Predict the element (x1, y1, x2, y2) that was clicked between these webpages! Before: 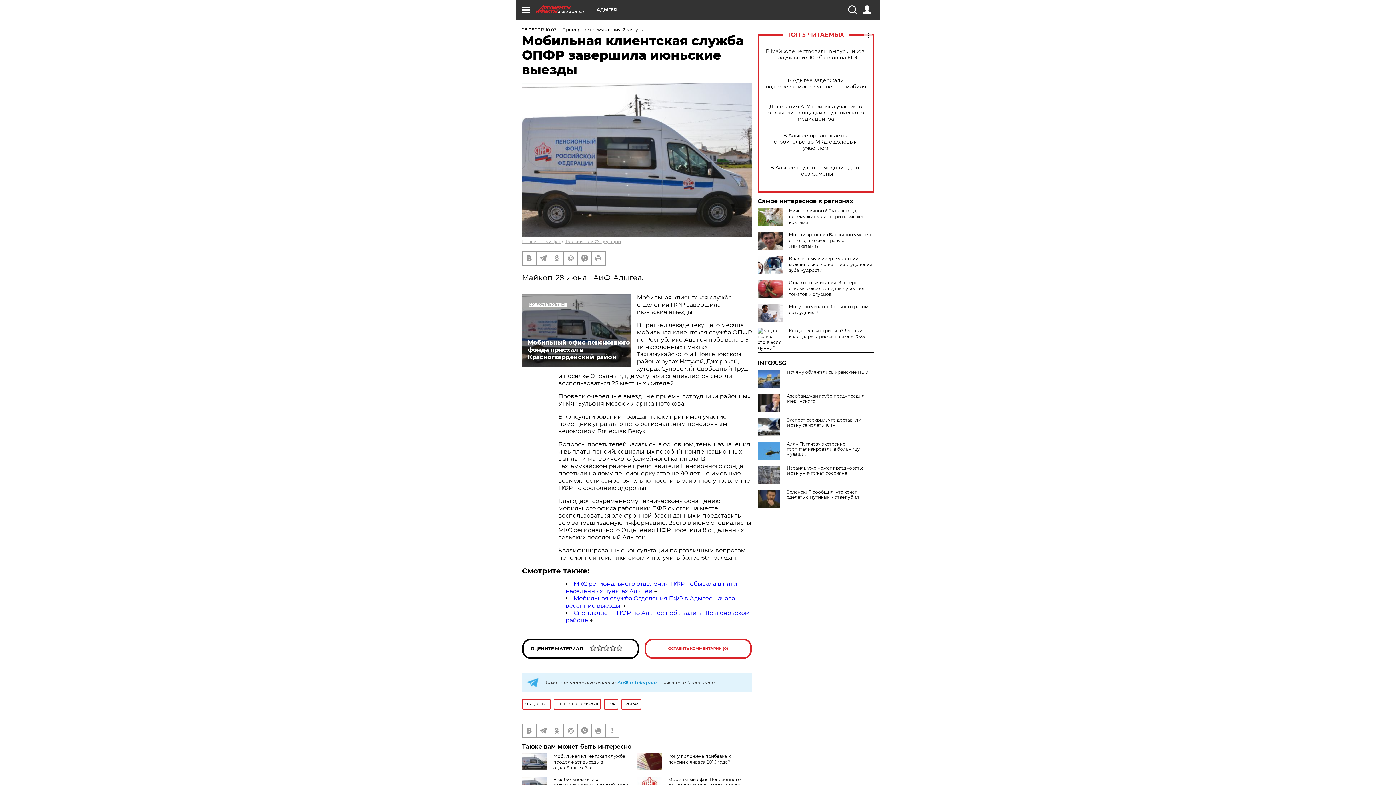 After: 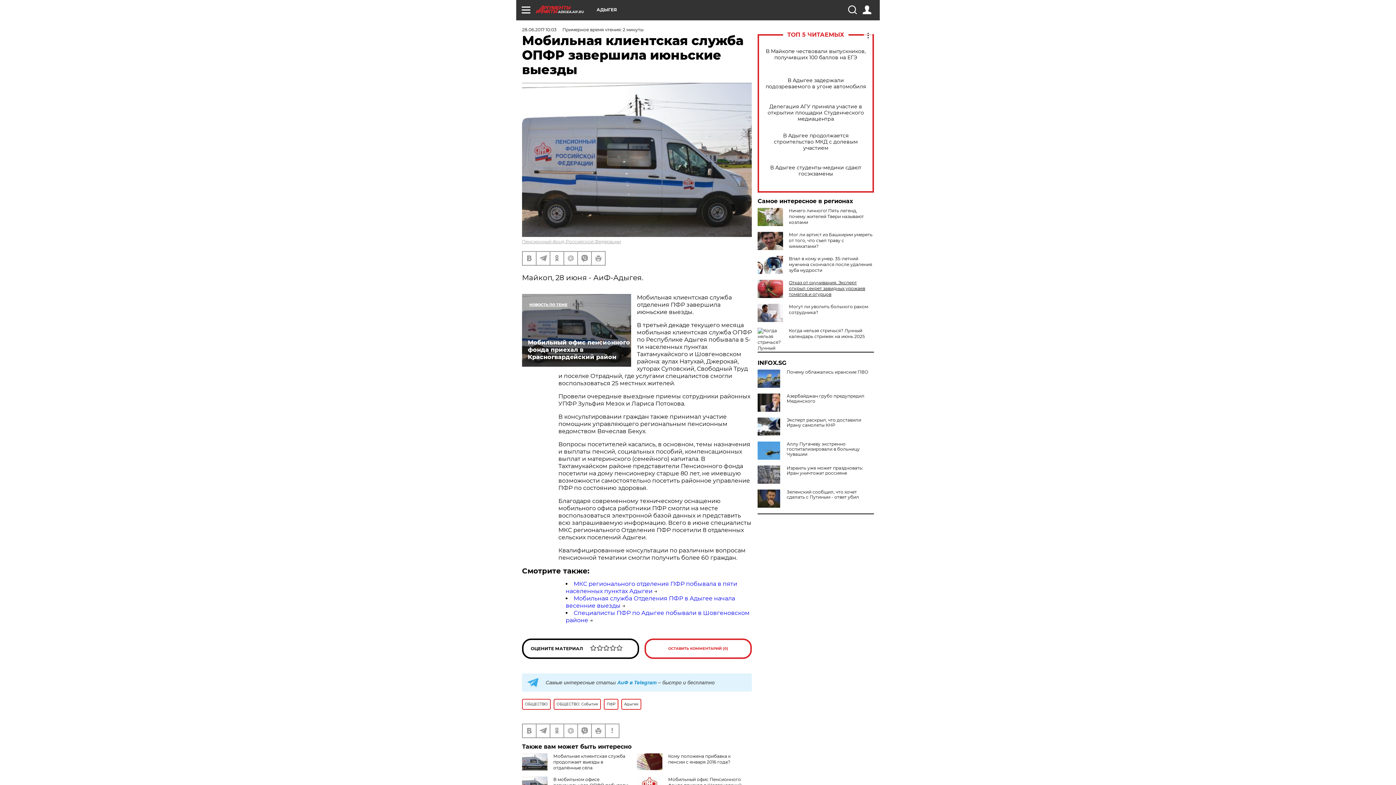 Action: label: Отказ от окучивания. Эксперт открыл секрет завидных урожаев томатов и огурцов bbox: (789, 280, 865, 297)